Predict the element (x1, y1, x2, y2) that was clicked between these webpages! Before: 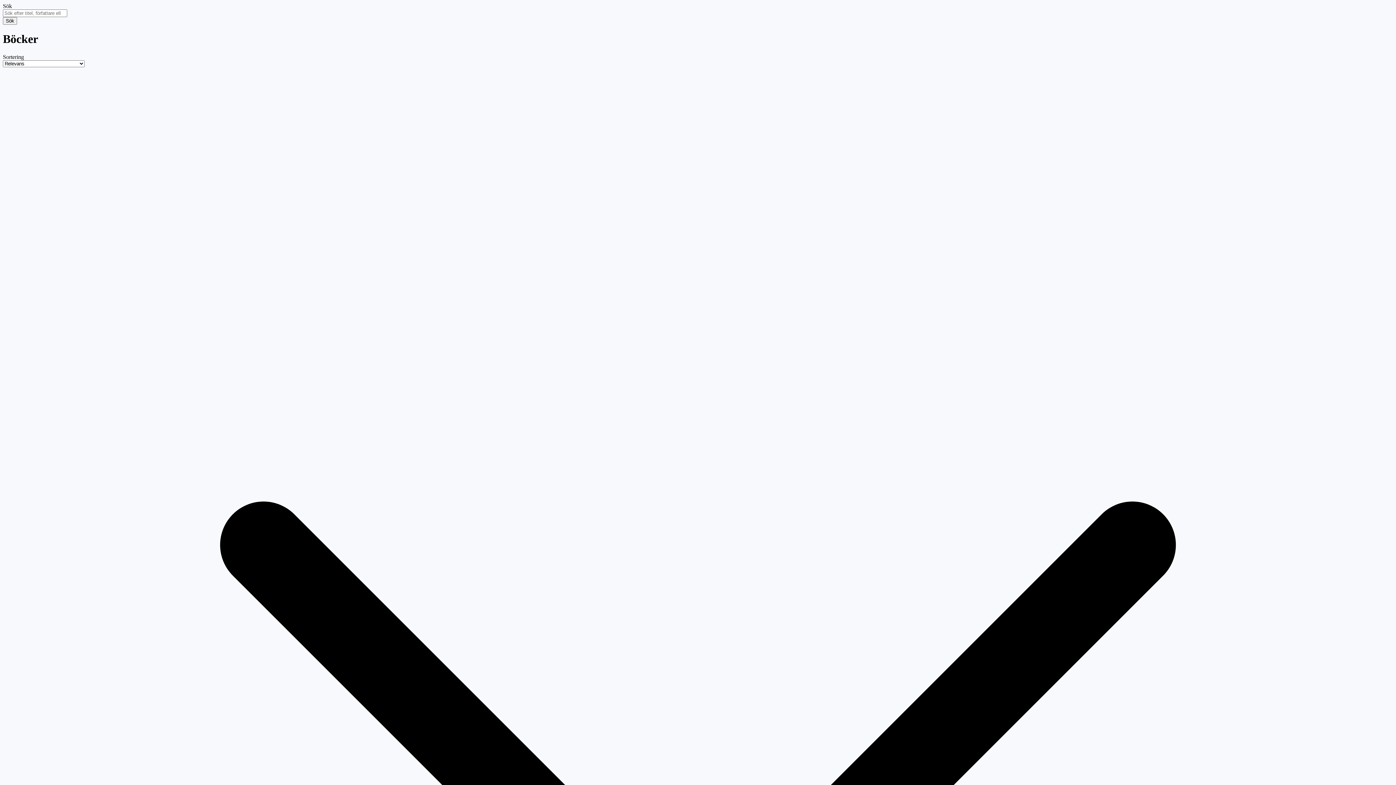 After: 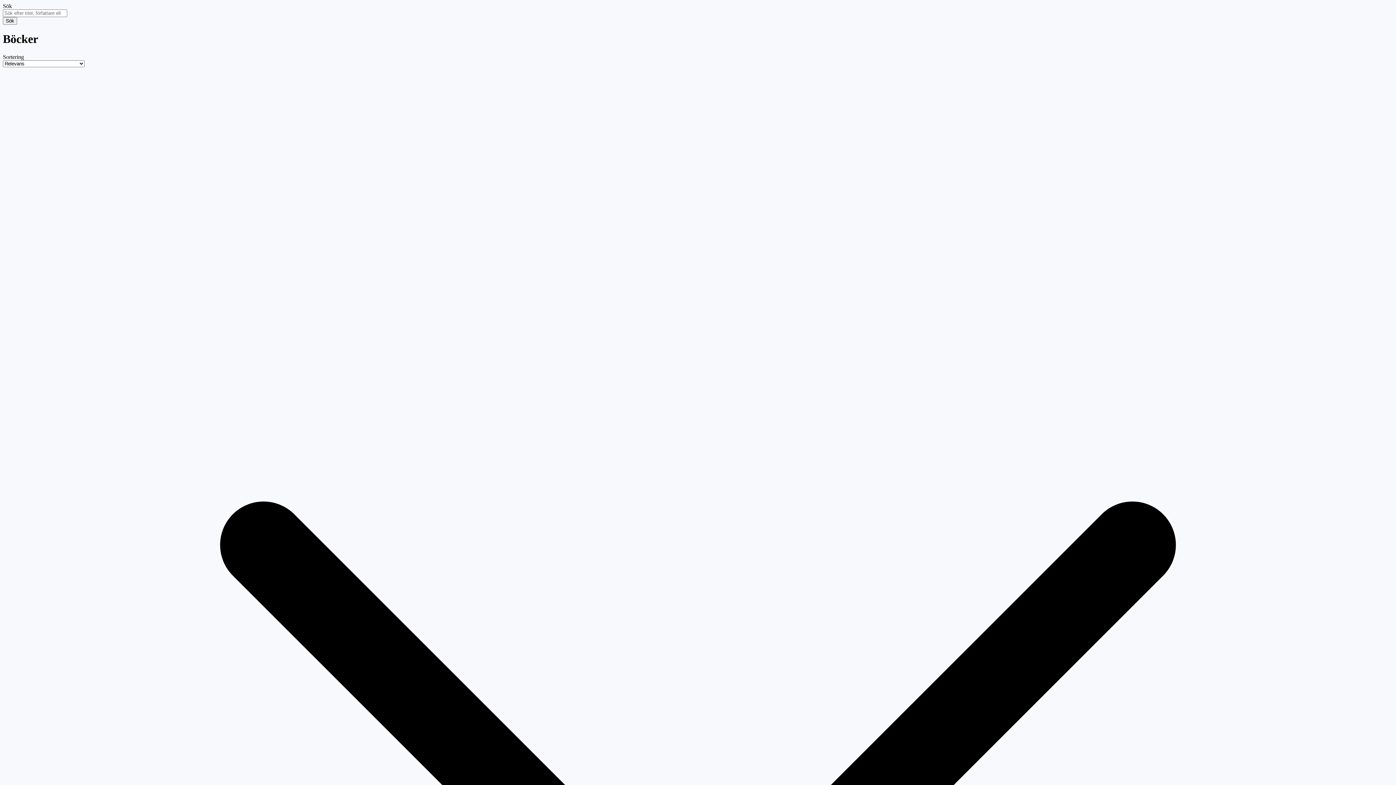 Action: bbox: (2, 17, 17, 24) label: Sök